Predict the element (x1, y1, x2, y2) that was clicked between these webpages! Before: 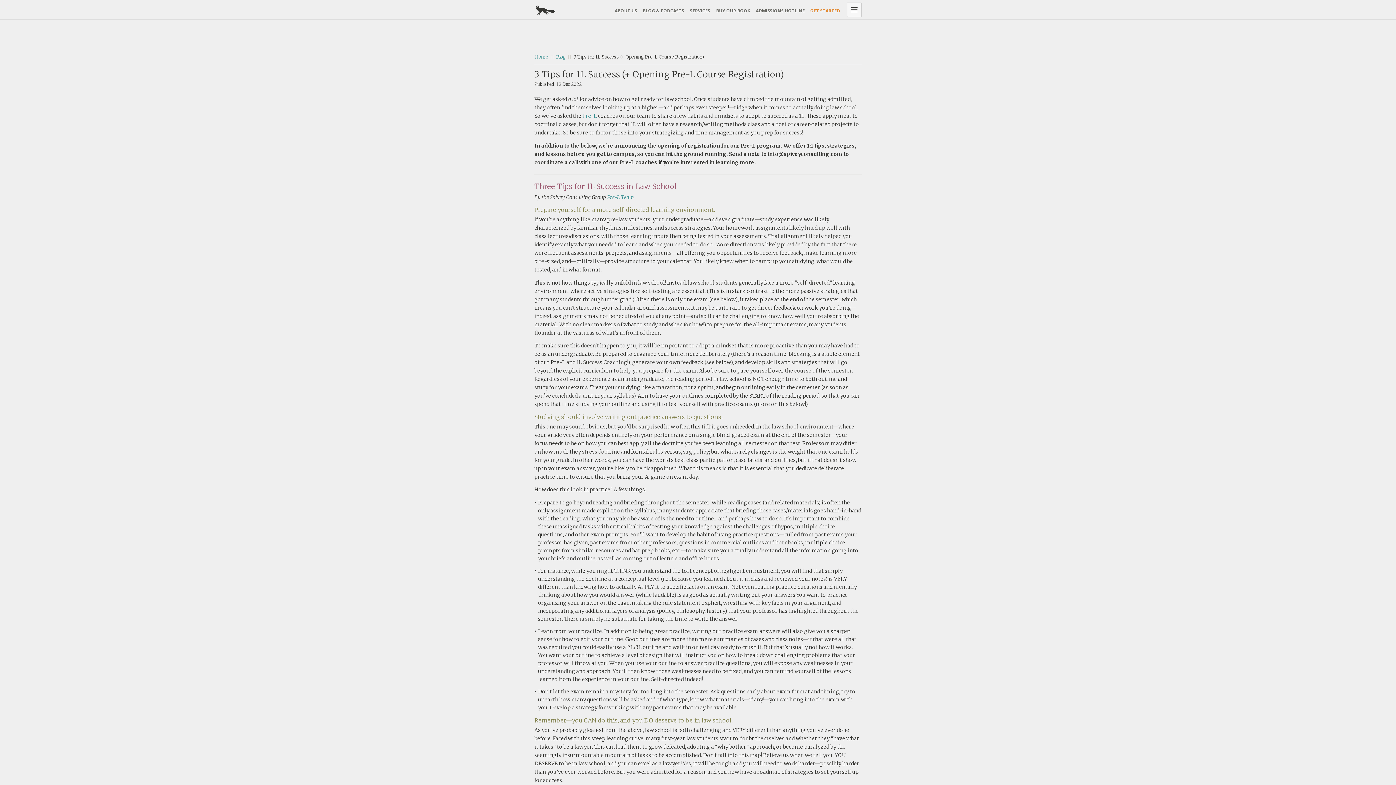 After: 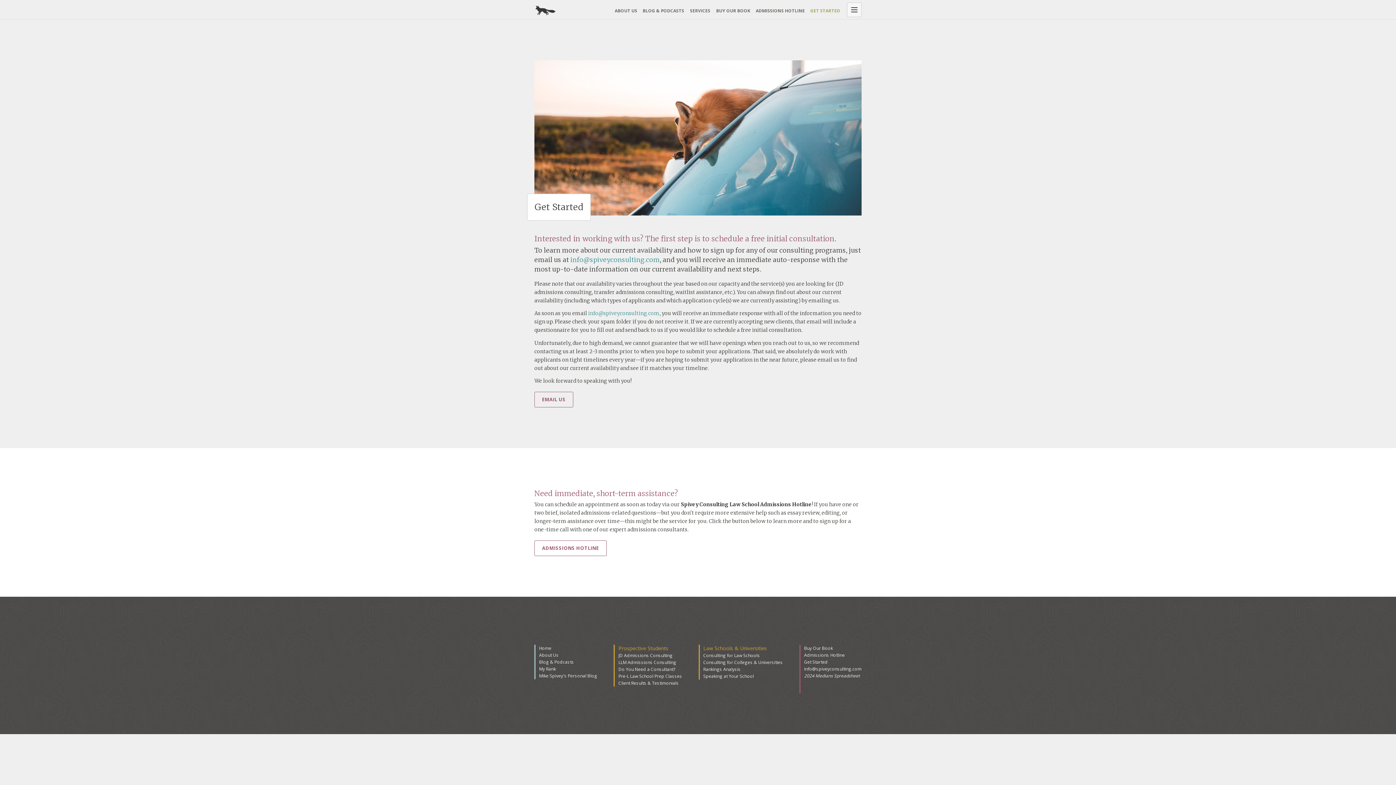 Action: label: GET STARTED bbox: (810, 7, 840, 13)